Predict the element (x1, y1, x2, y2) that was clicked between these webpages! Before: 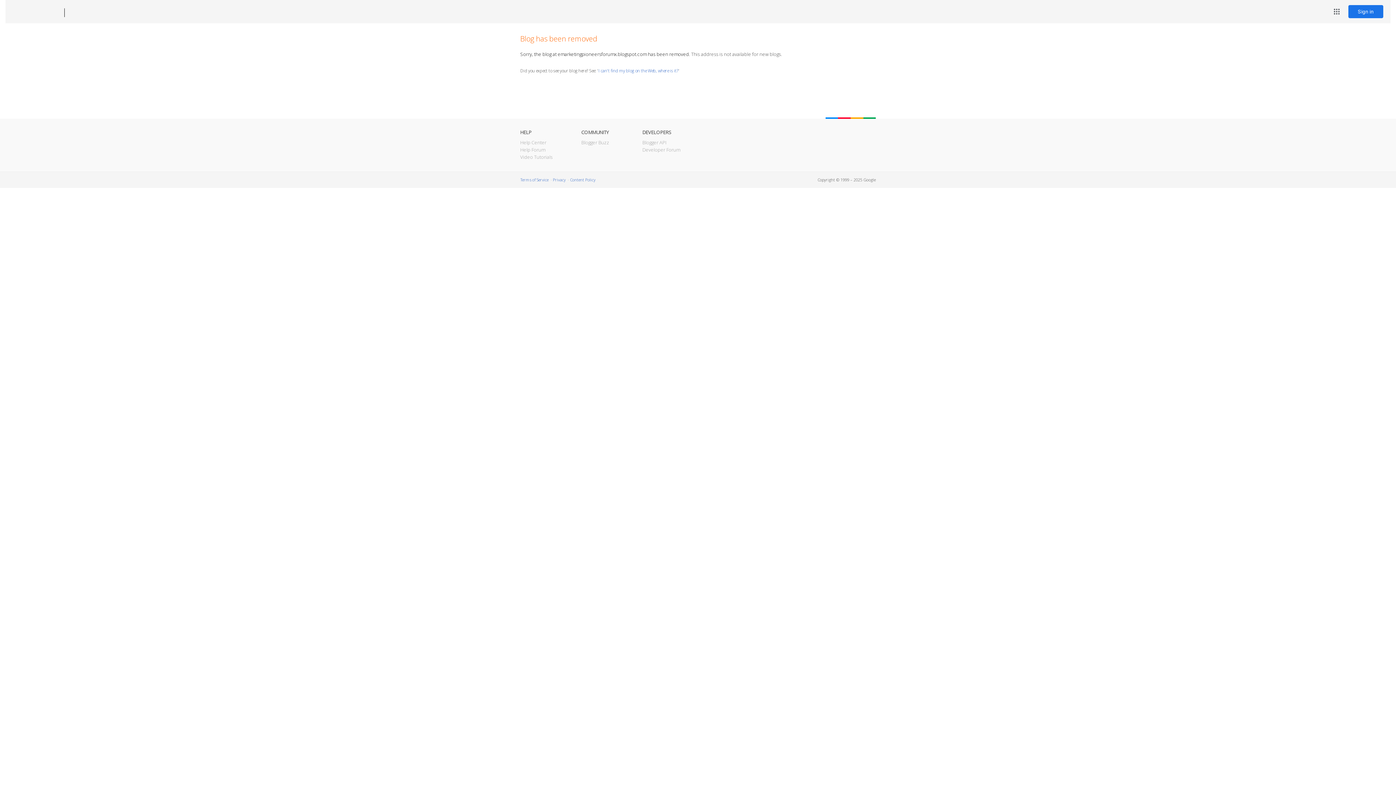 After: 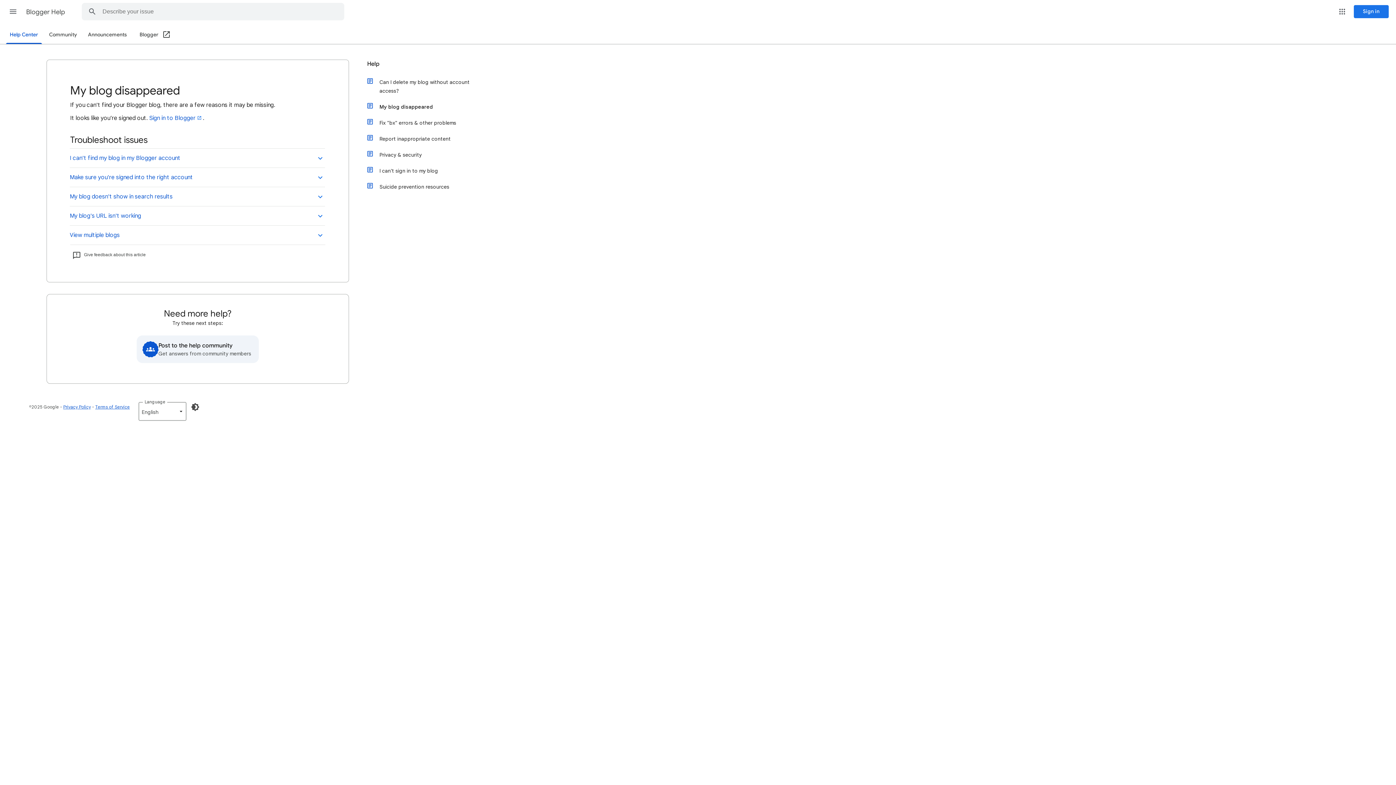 Action: label: I can't find my blog on the Web, where is it? bbox: (598, 67, 678, 73)